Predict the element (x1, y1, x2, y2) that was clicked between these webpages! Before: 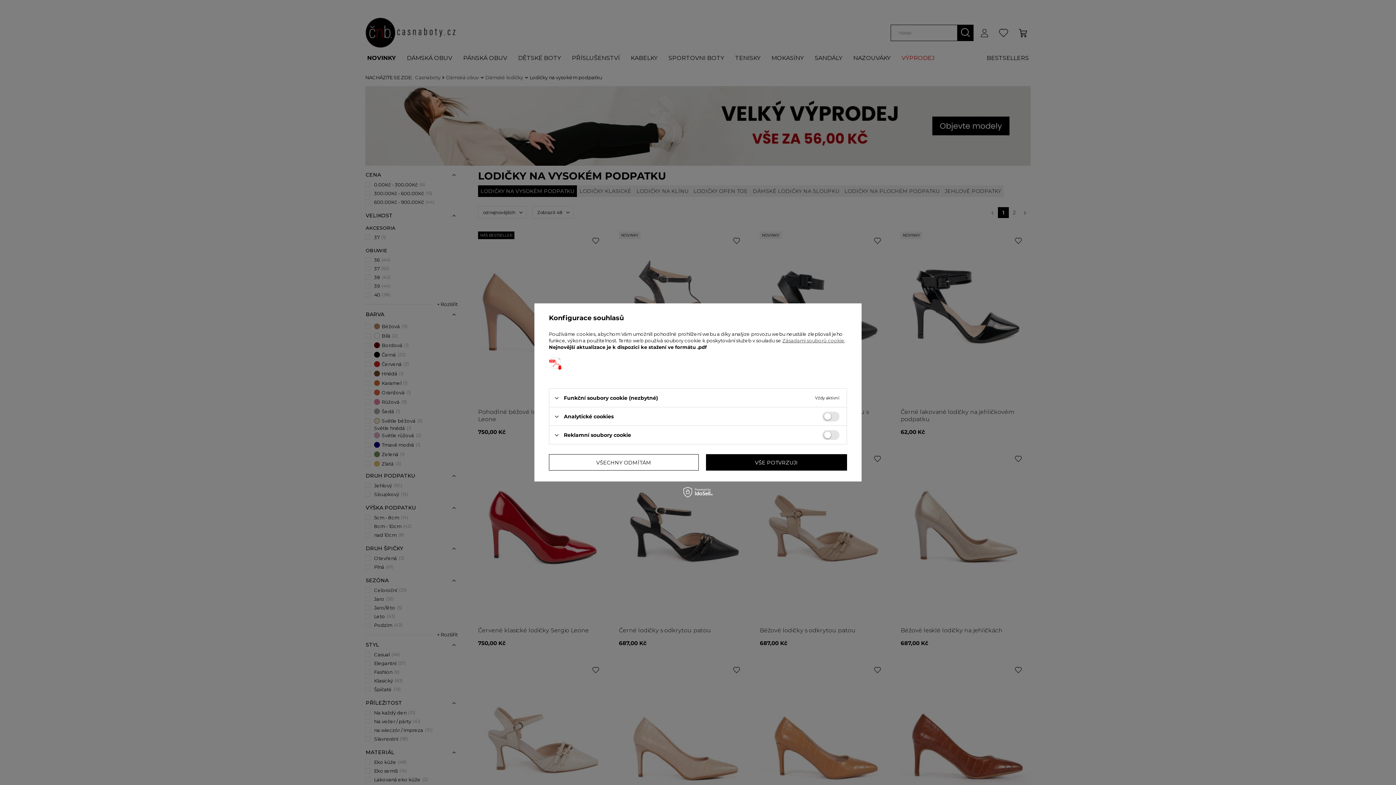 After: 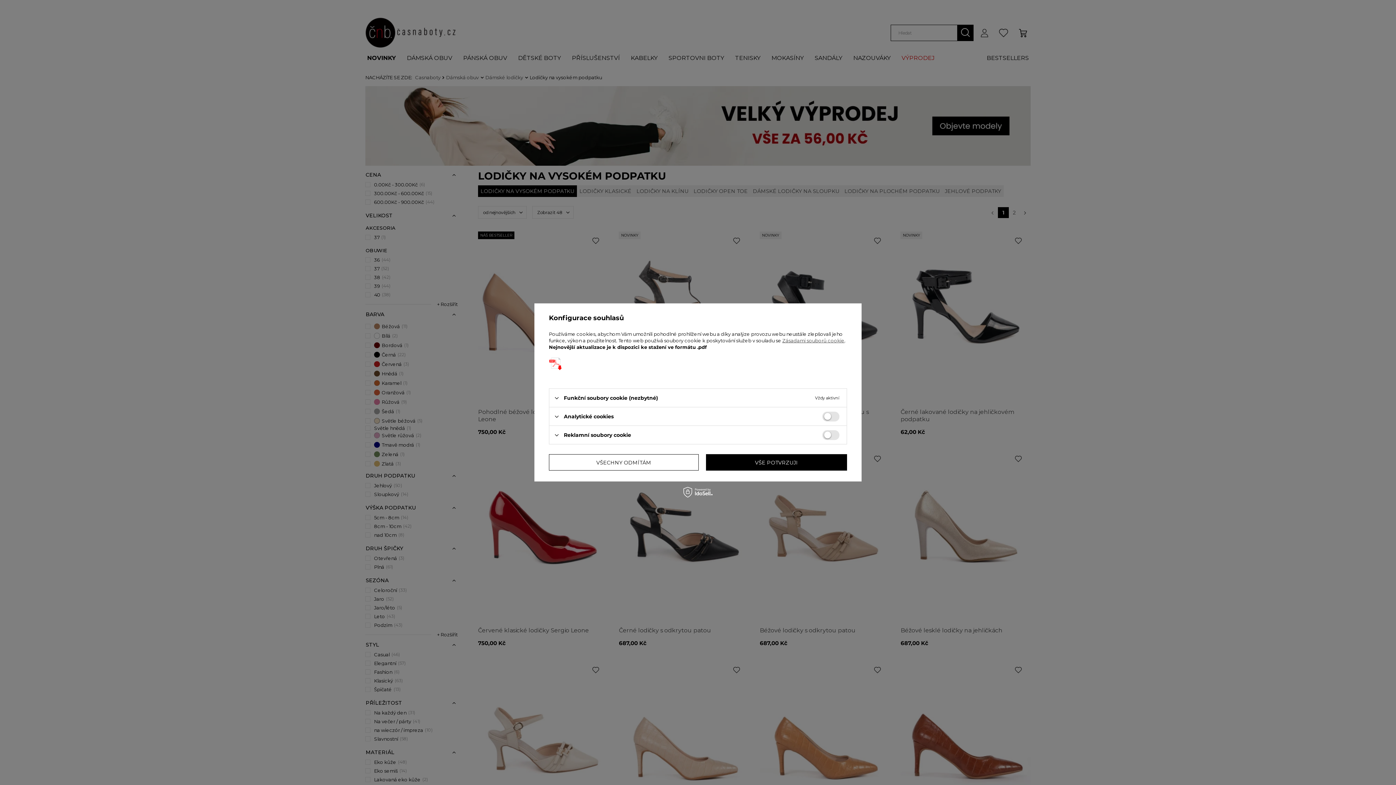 Action: bbox: (549, 366, 567, 372)